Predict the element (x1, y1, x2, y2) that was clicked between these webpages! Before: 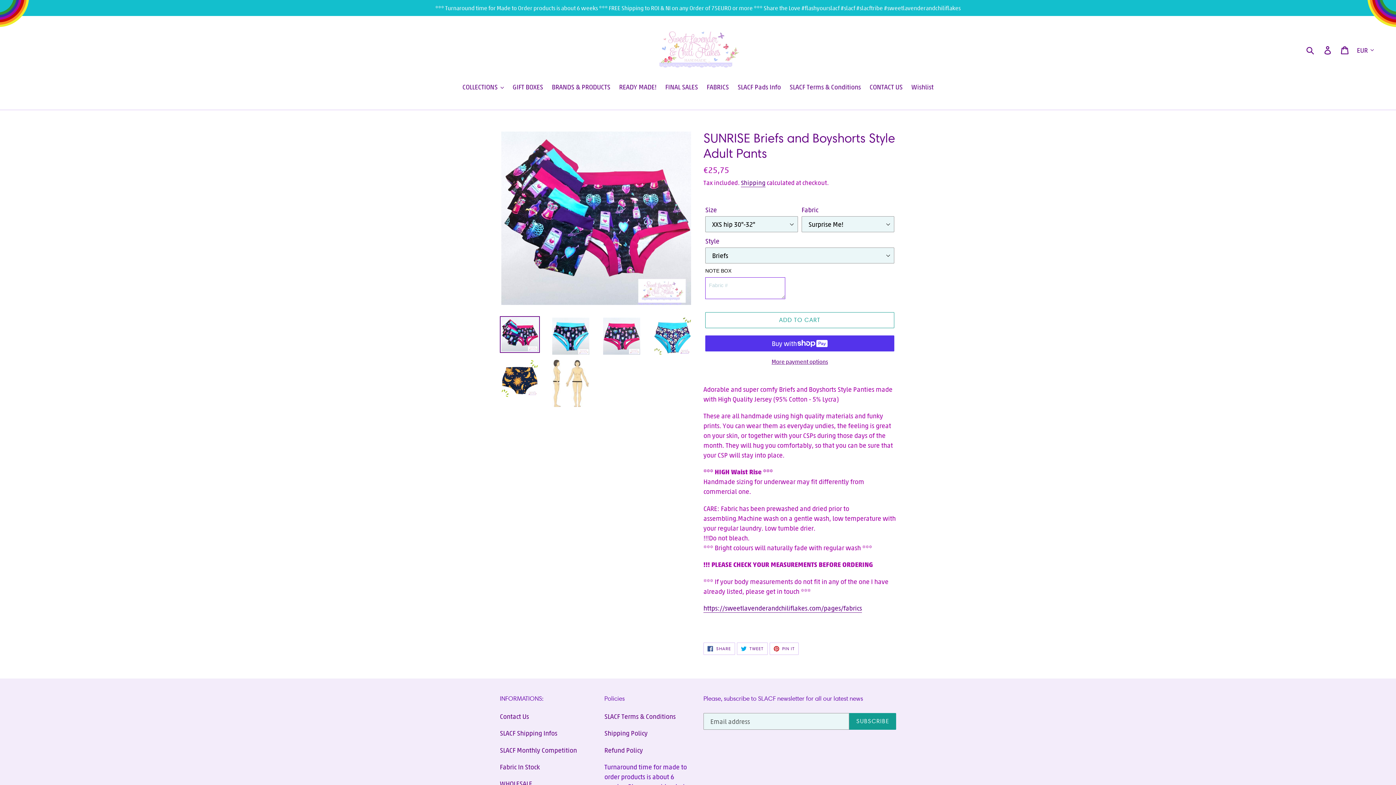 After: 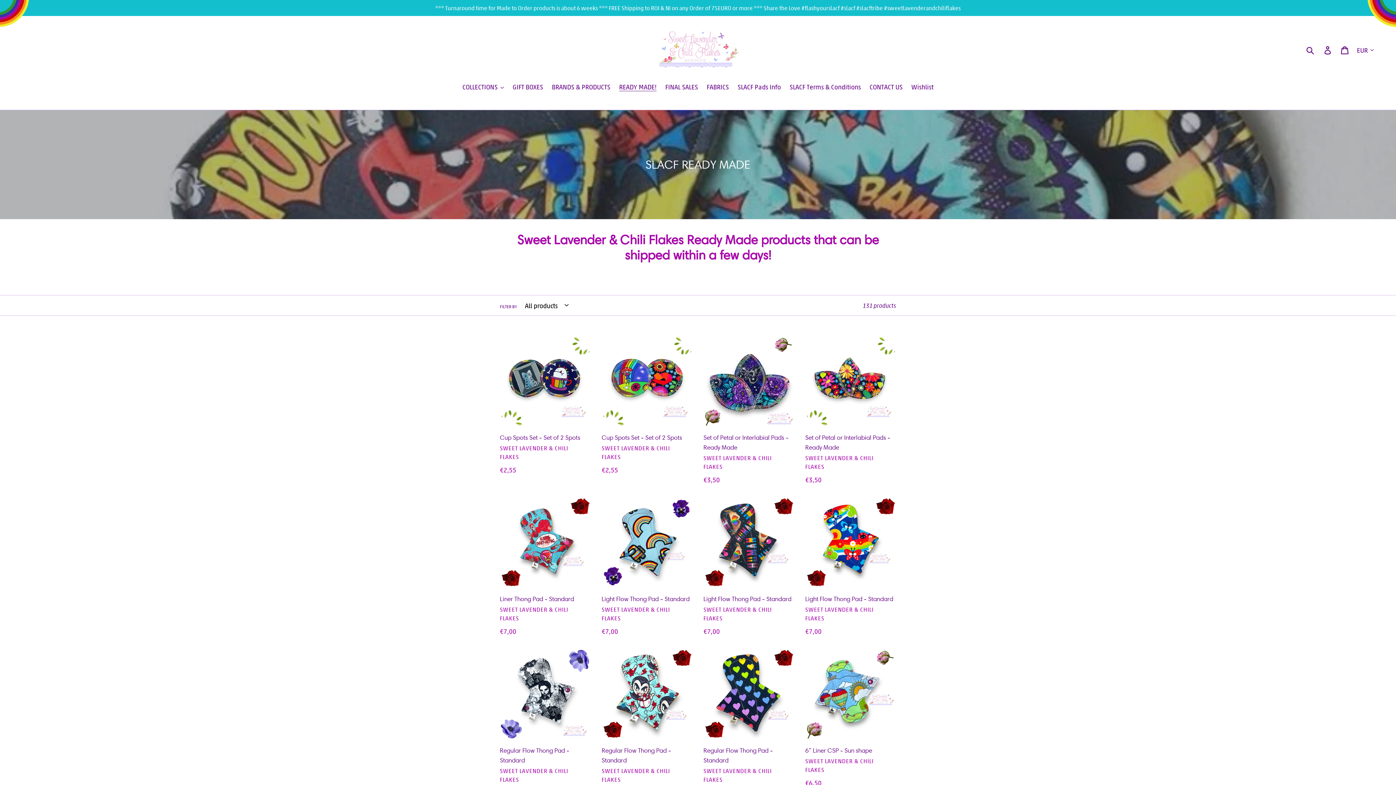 Action: label: READY MADE! bbox: (615, 81, 660, 92)